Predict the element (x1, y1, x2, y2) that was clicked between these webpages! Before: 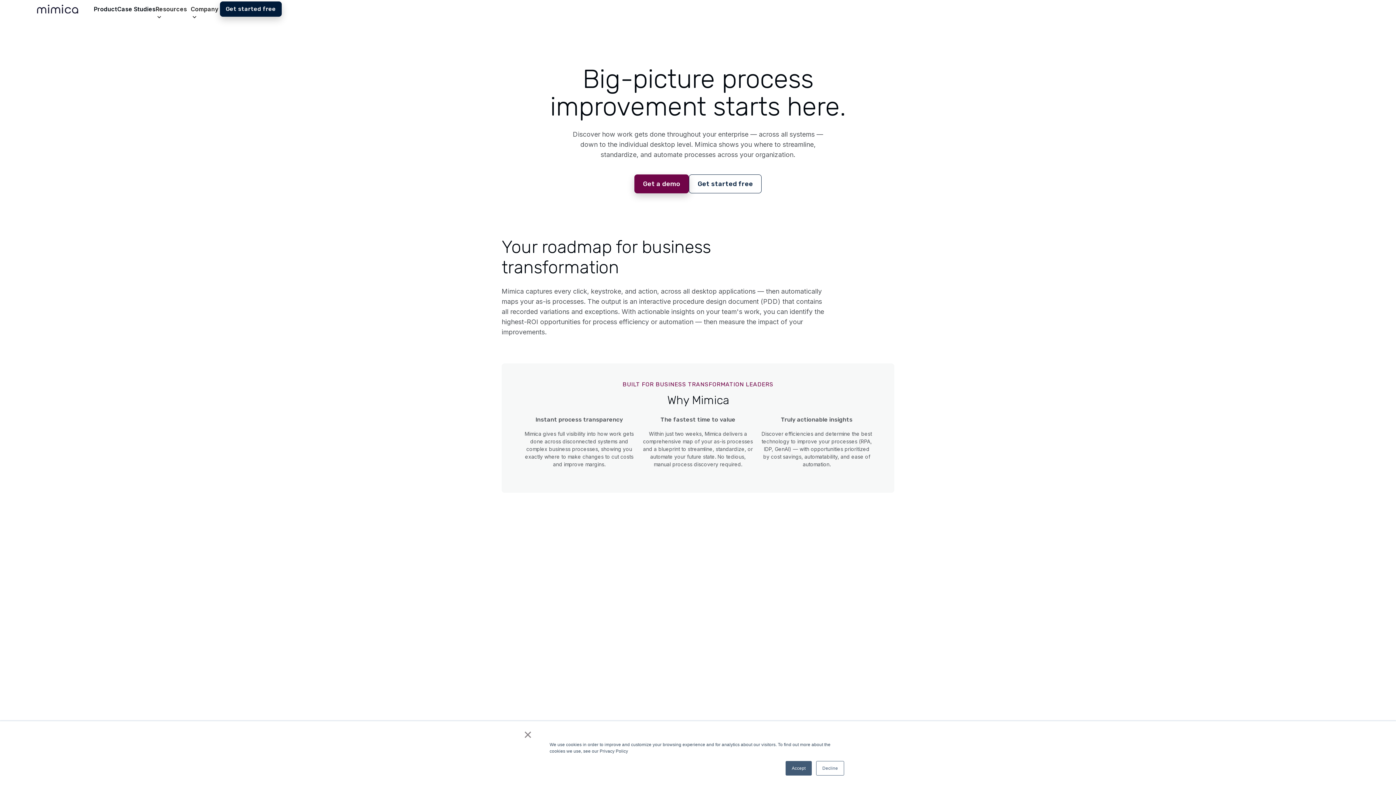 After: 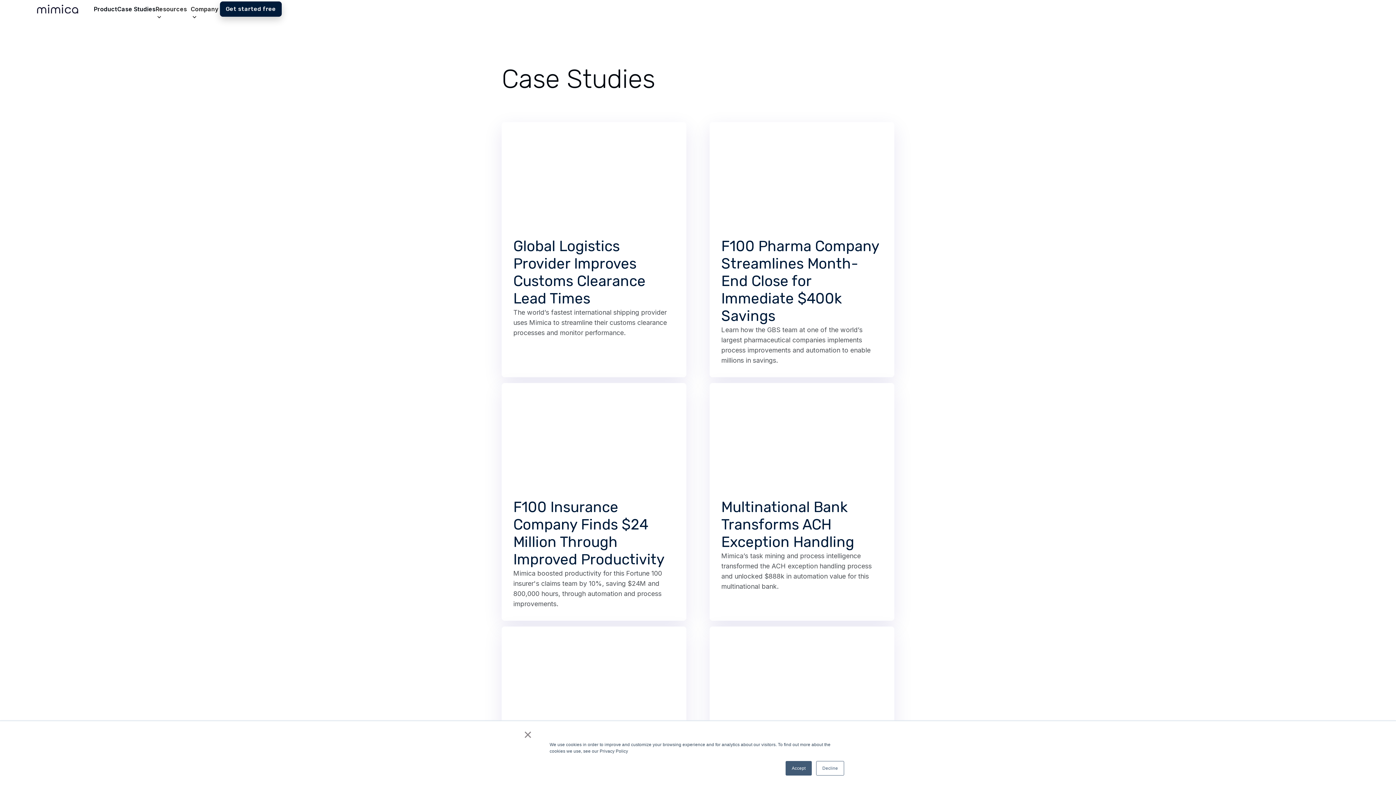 Action: bbox: (117, 1, 155, 16) label: Case Studies